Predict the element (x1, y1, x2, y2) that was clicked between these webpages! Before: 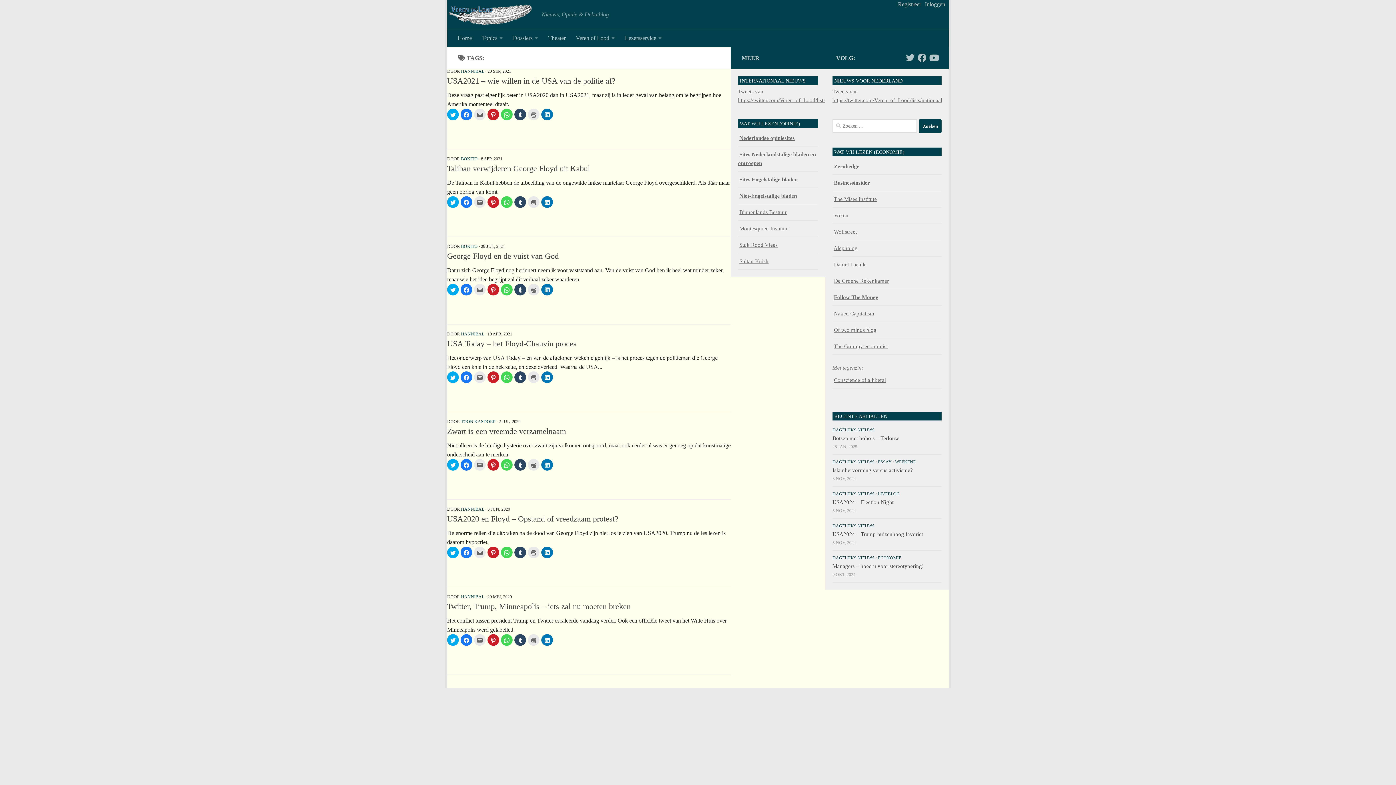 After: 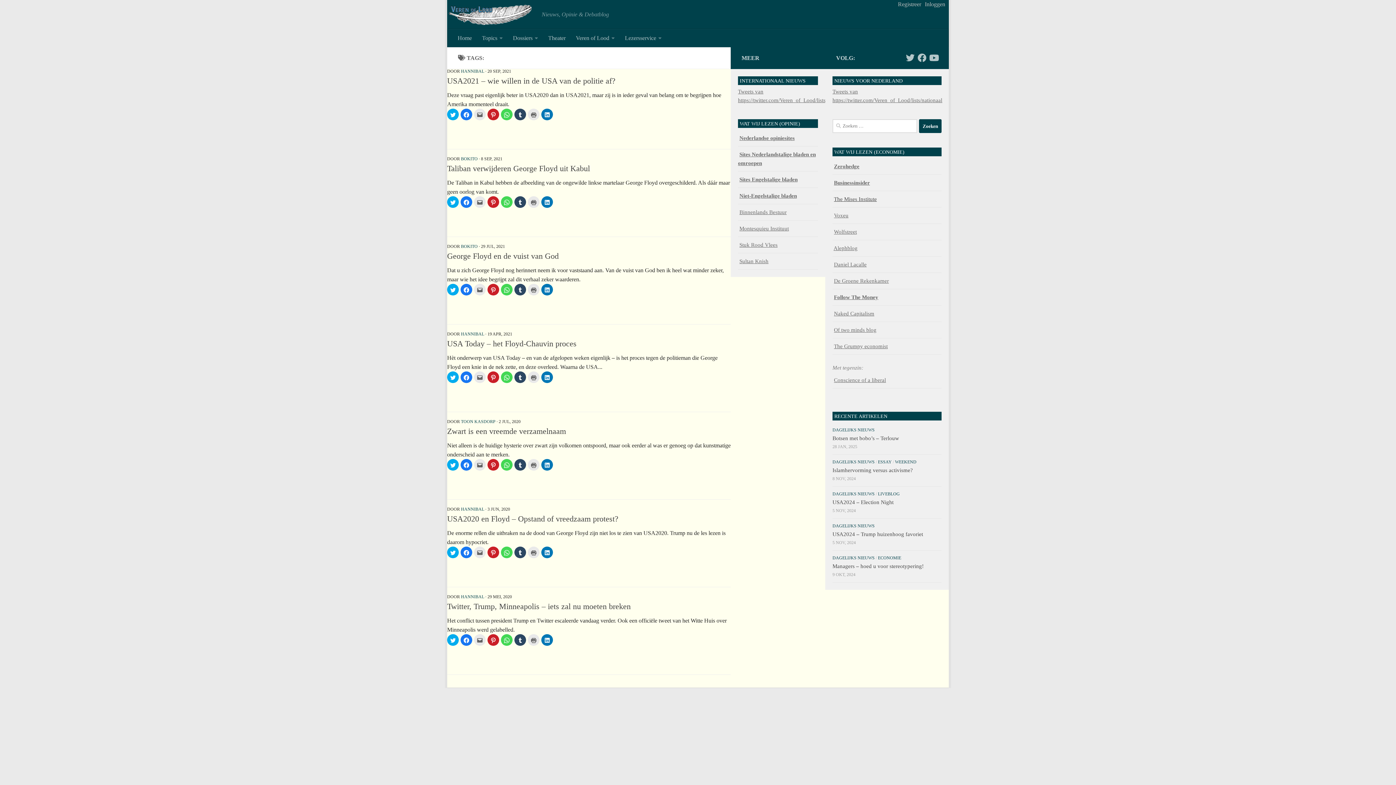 Action: label: The Mises Institute bbox: (834, 196, 877, 202)